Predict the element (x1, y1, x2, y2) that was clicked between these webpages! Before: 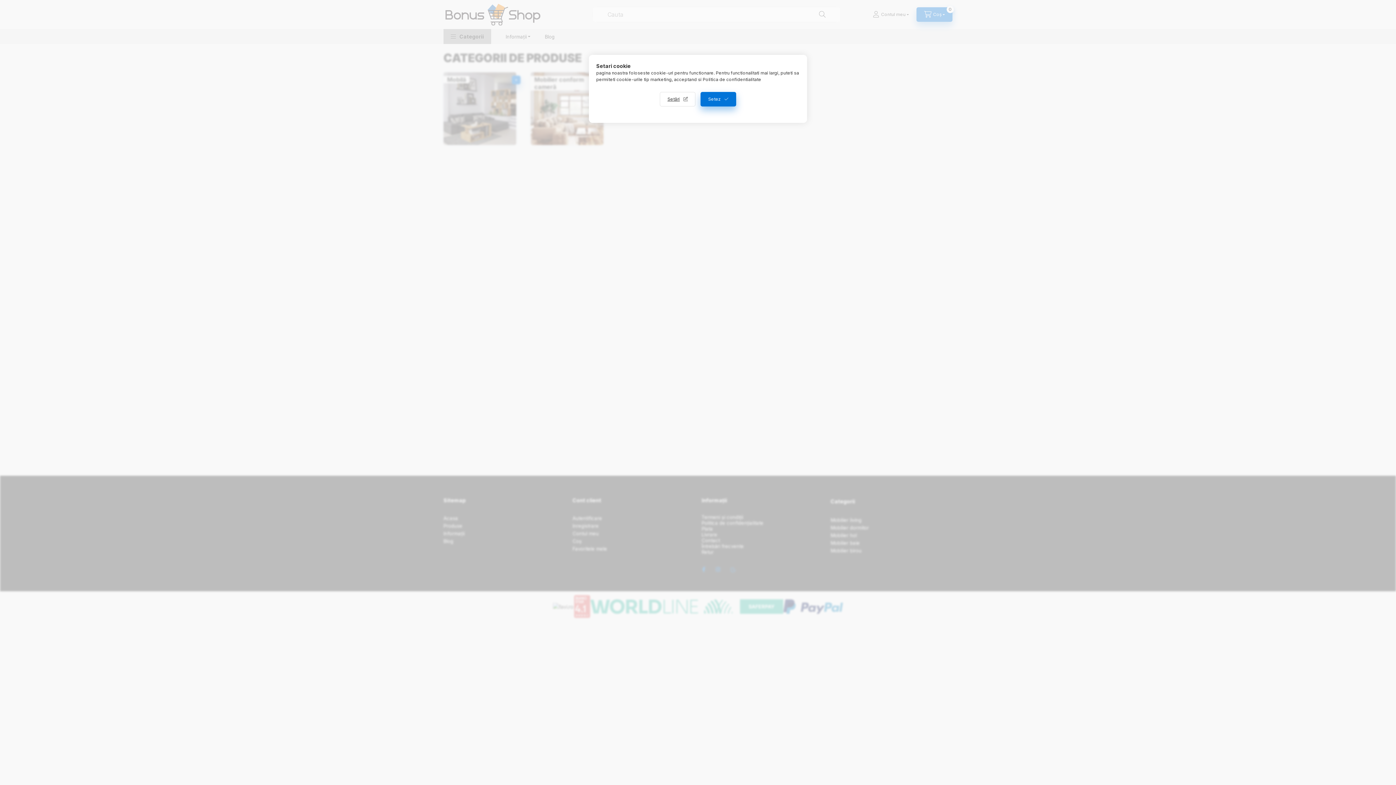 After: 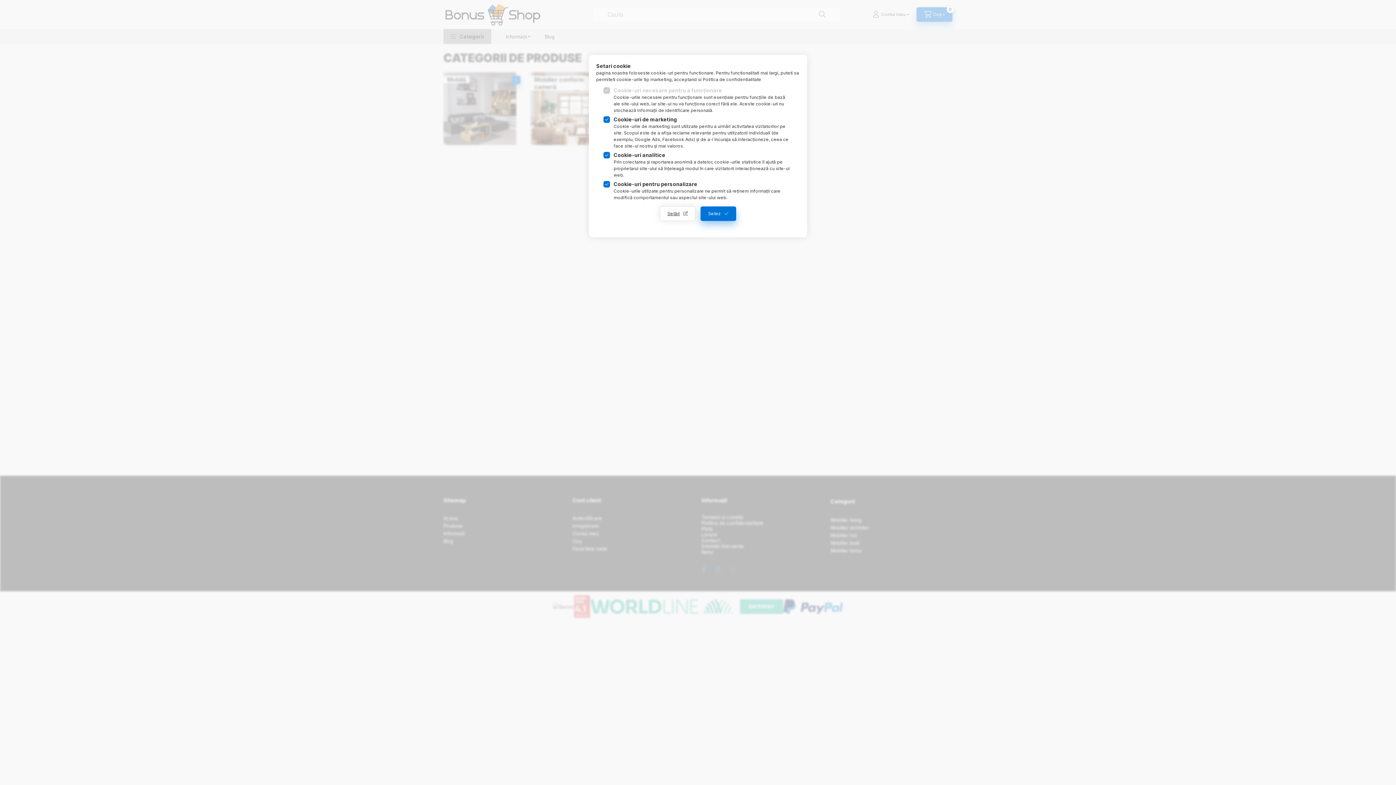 Action: label: Setări bbox: (660, 92, 695, 106)